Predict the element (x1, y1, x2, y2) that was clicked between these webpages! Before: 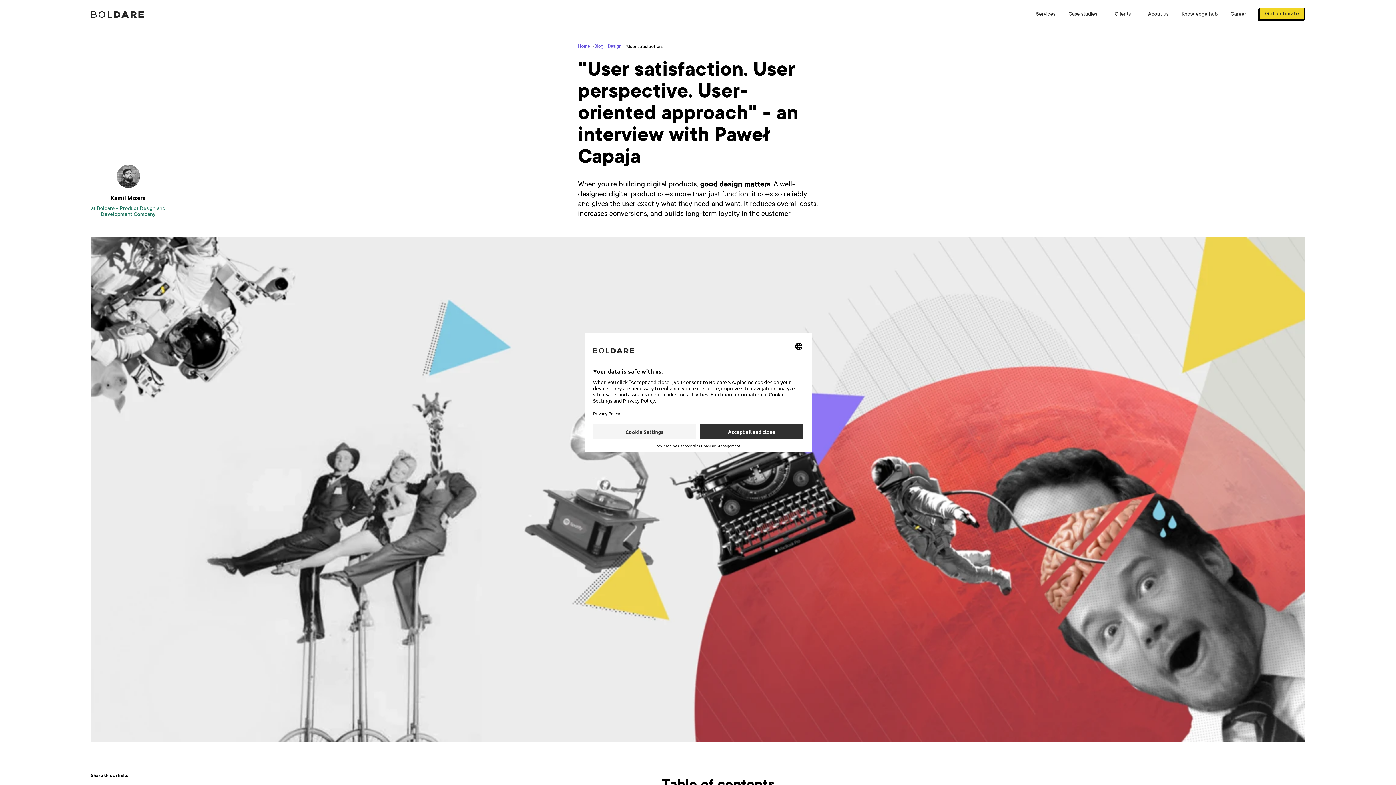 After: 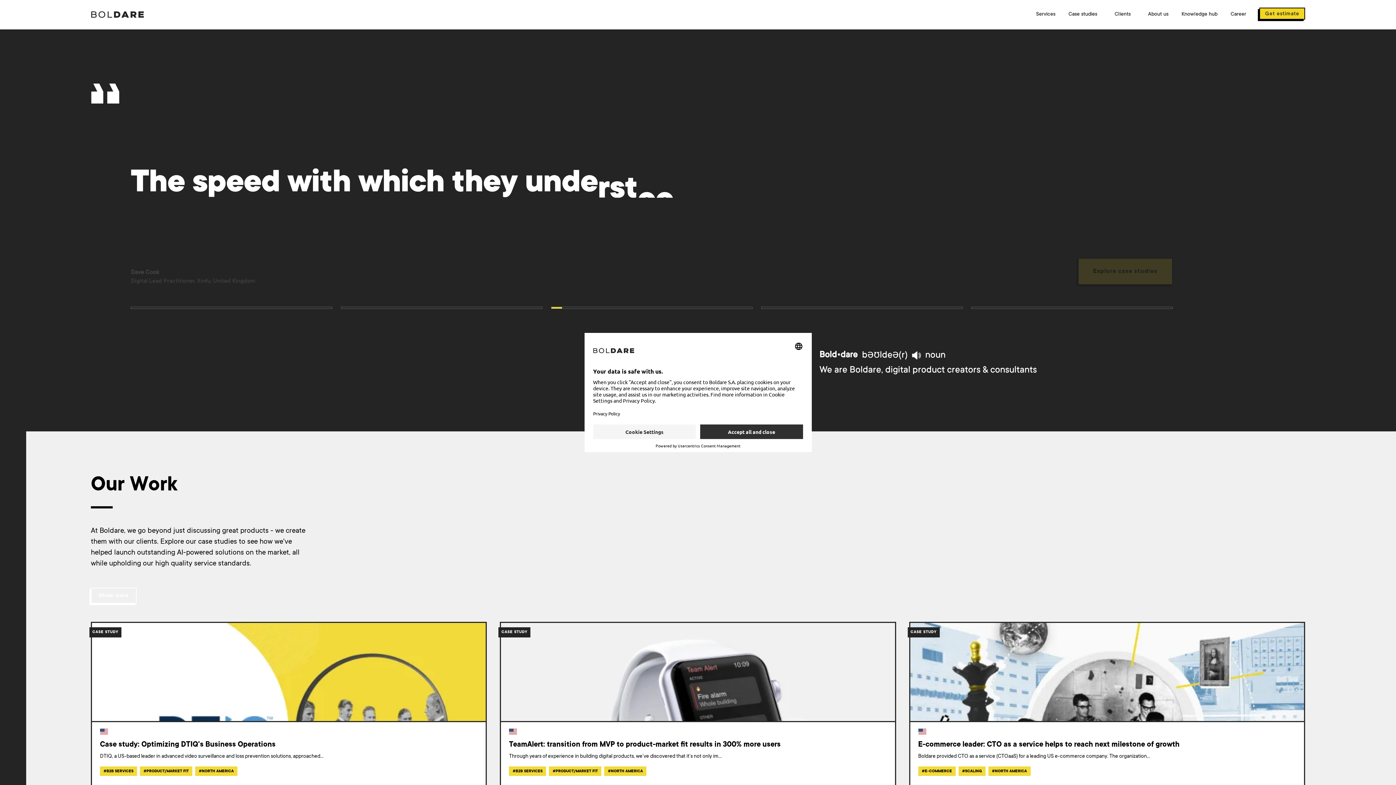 Action: bbox: (90, 10, 144, 18)